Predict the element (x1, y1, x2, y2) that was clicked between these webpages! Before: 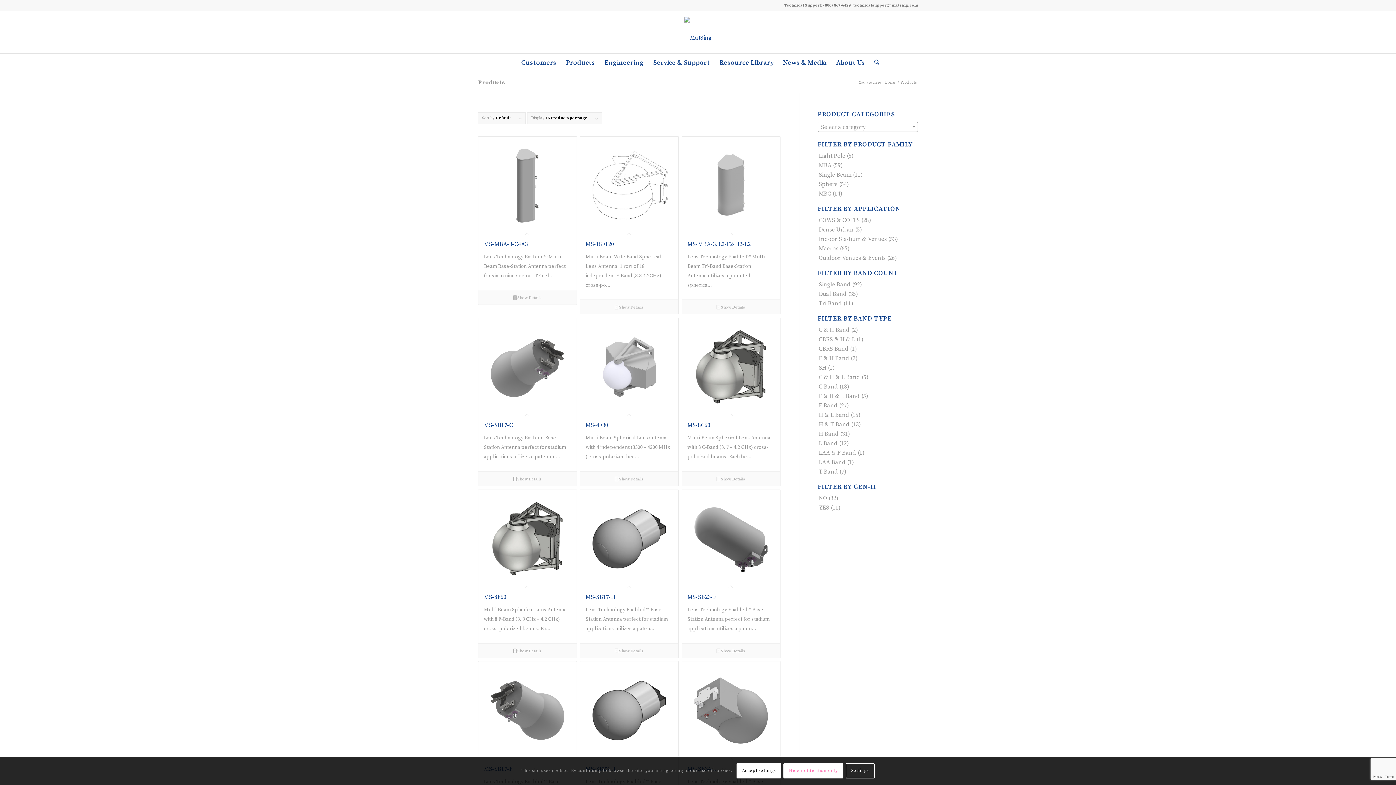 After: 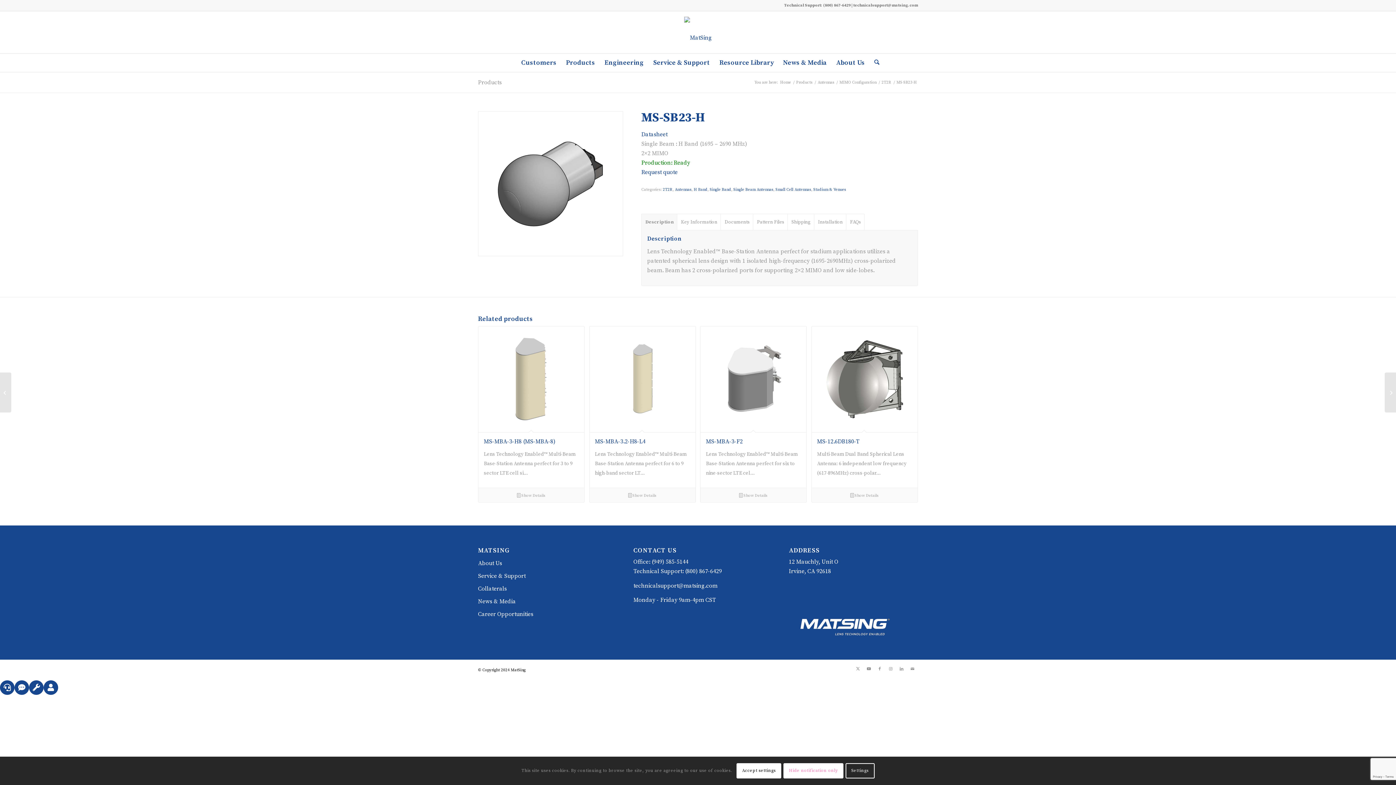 Action: bbox: (580, 661, 678, 815) label: MS-SB23-H

Lens Technology Enabled™ Base-Station Antenna perfect for stadium applications utilizes a paten...